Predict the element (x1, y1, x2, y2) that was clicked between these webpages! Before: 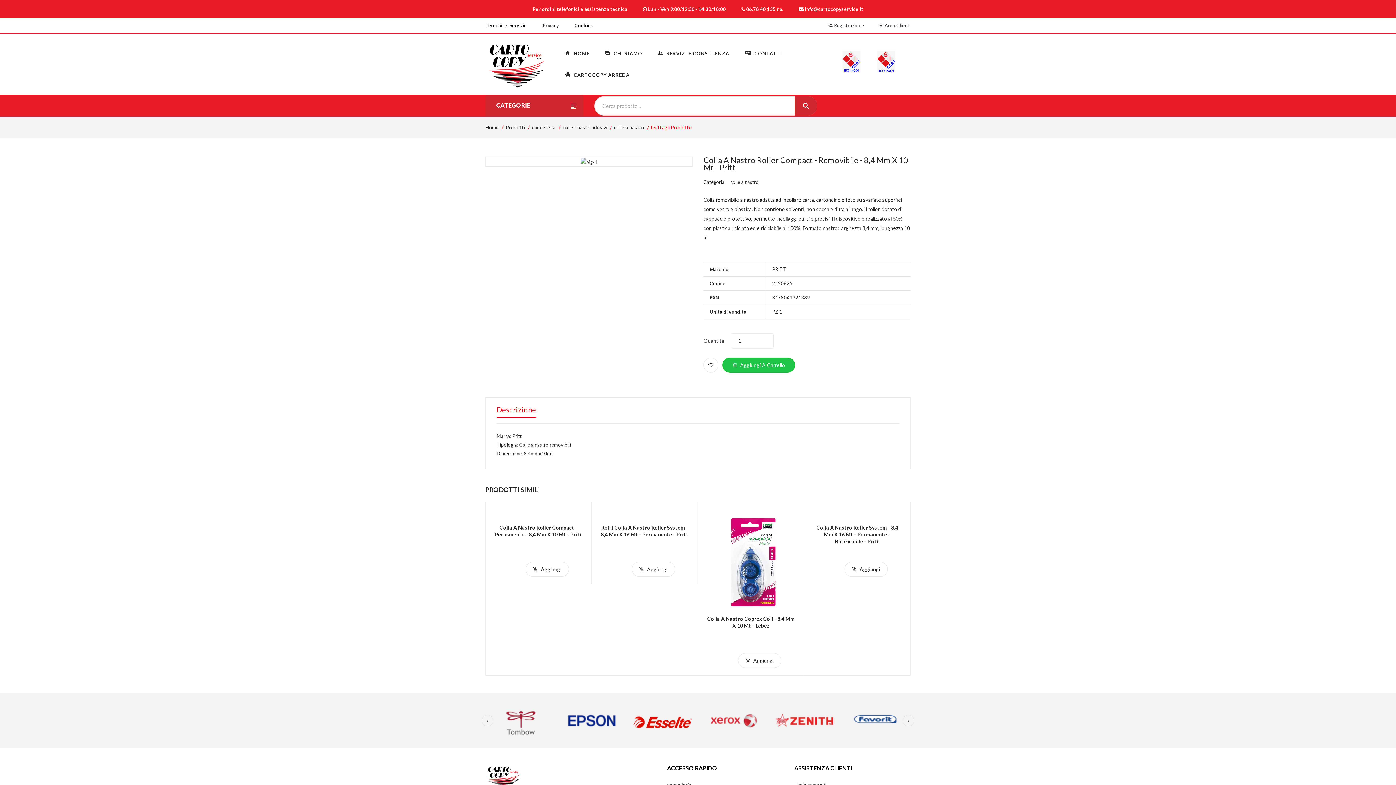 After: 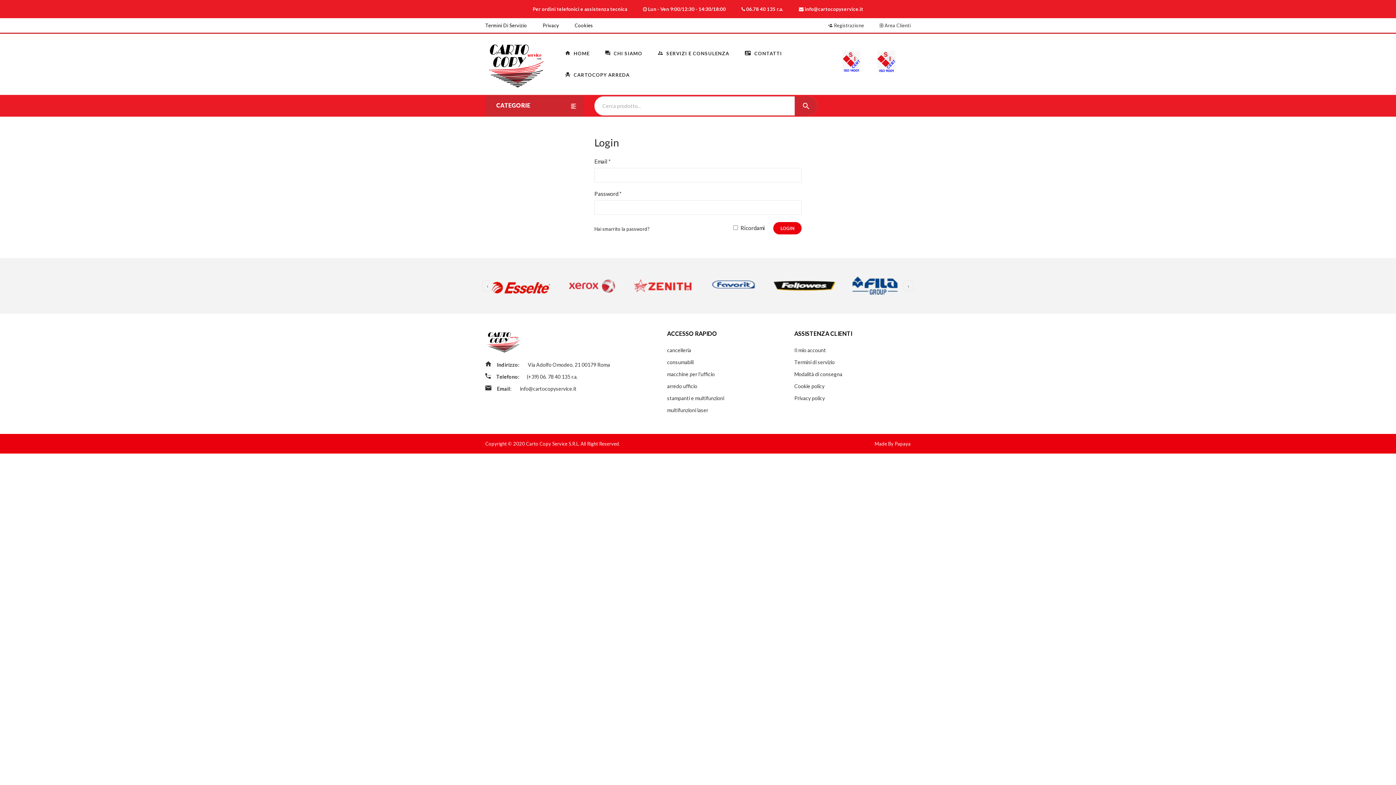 Action: bbox: (632, 562, 675, 577) label:  Aggiungi